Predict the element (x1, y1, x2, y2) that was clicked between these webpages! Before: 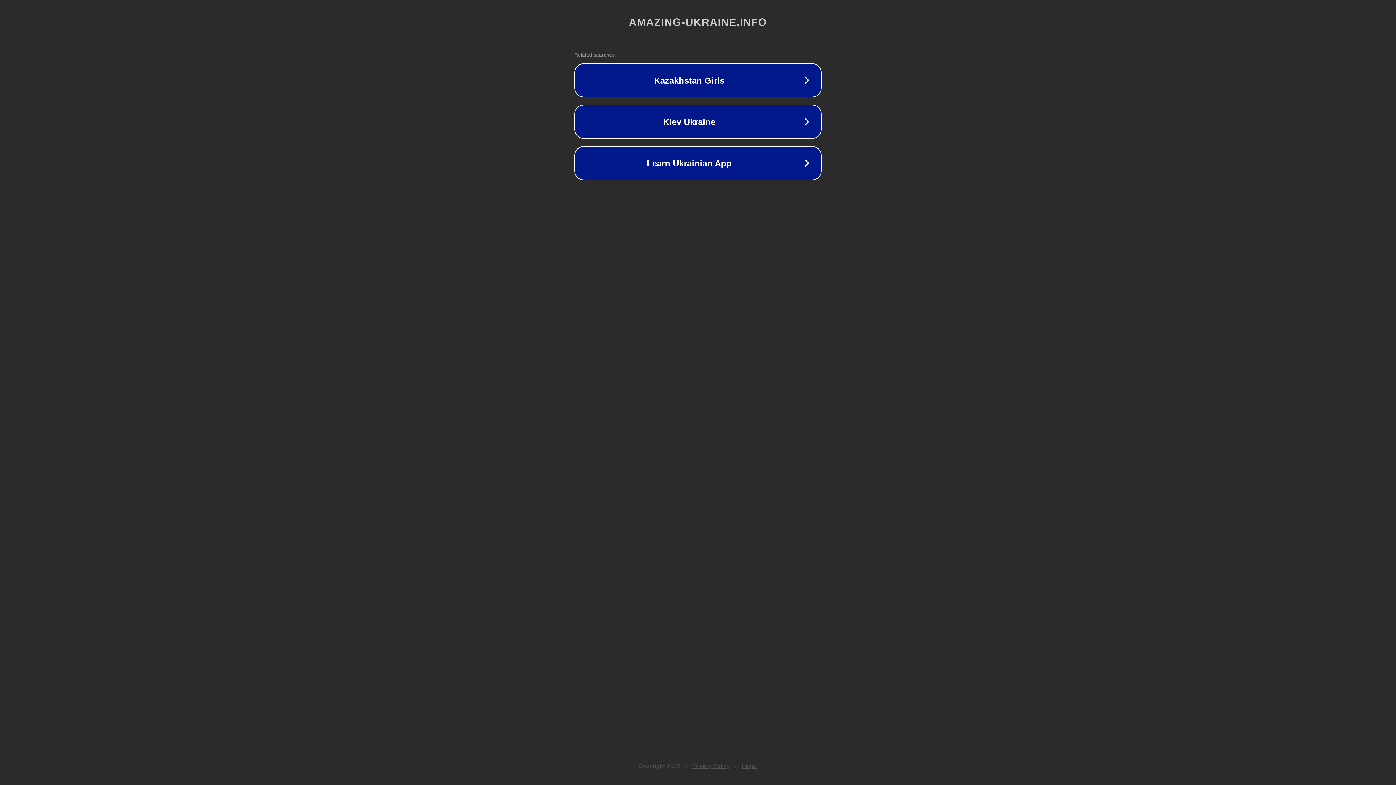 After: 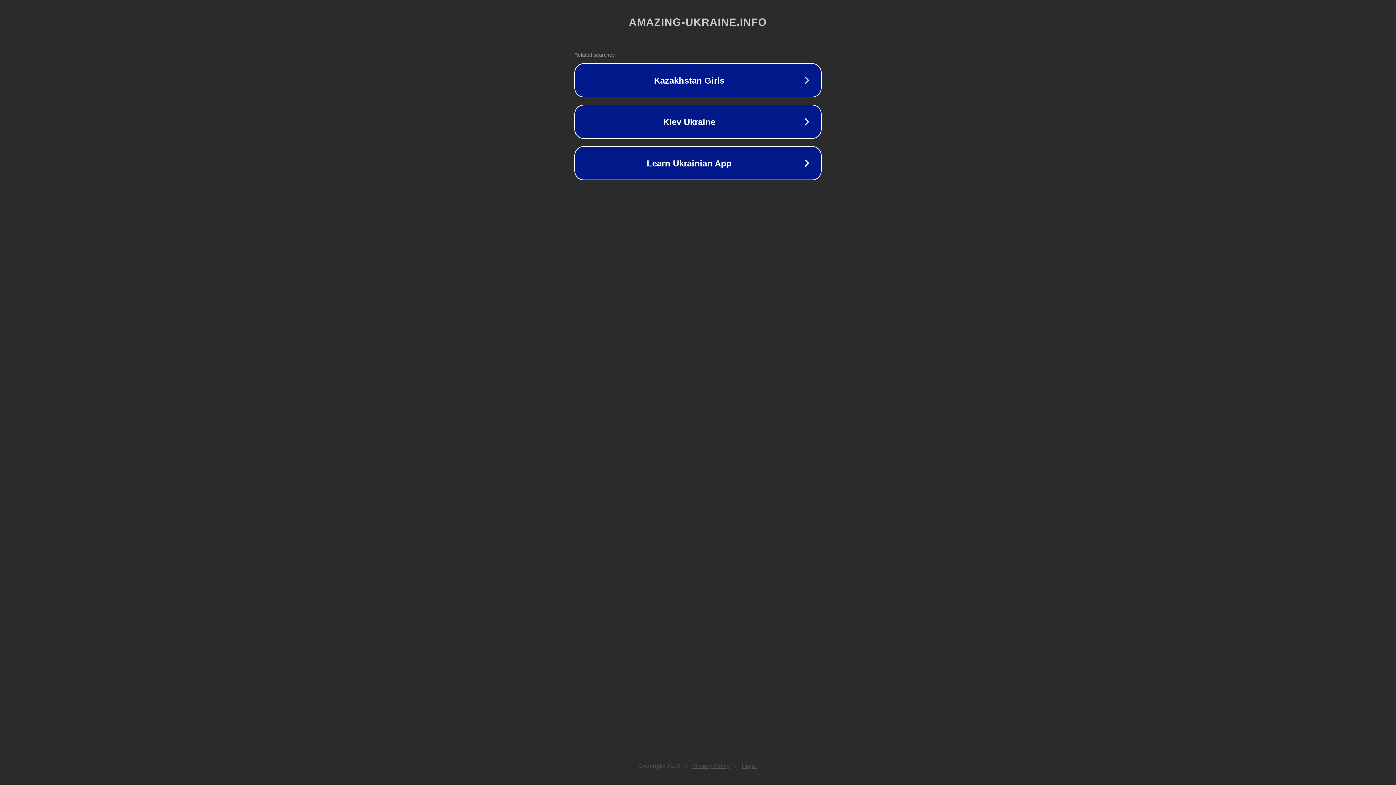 Action: label: Privacy Policy bbox: (692, 763, 730, 769)